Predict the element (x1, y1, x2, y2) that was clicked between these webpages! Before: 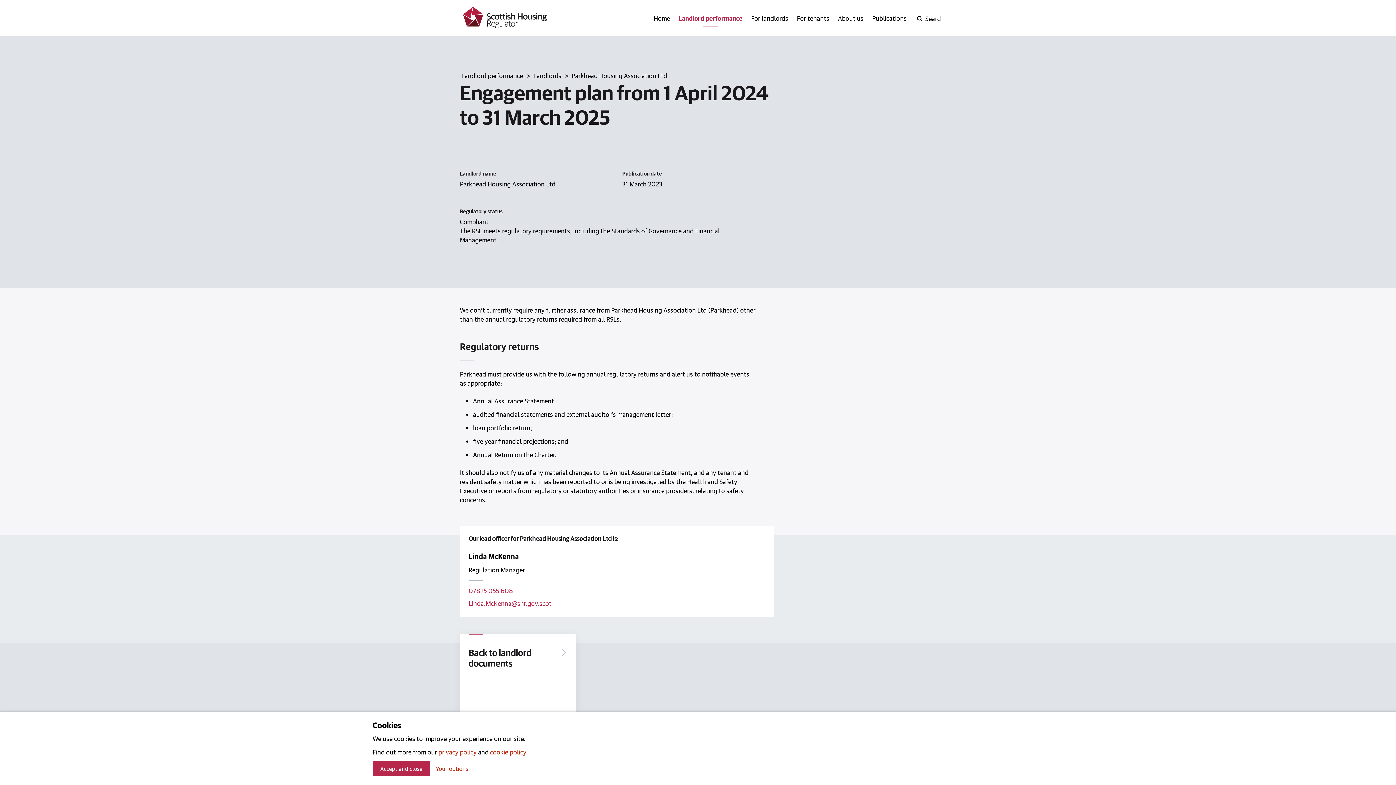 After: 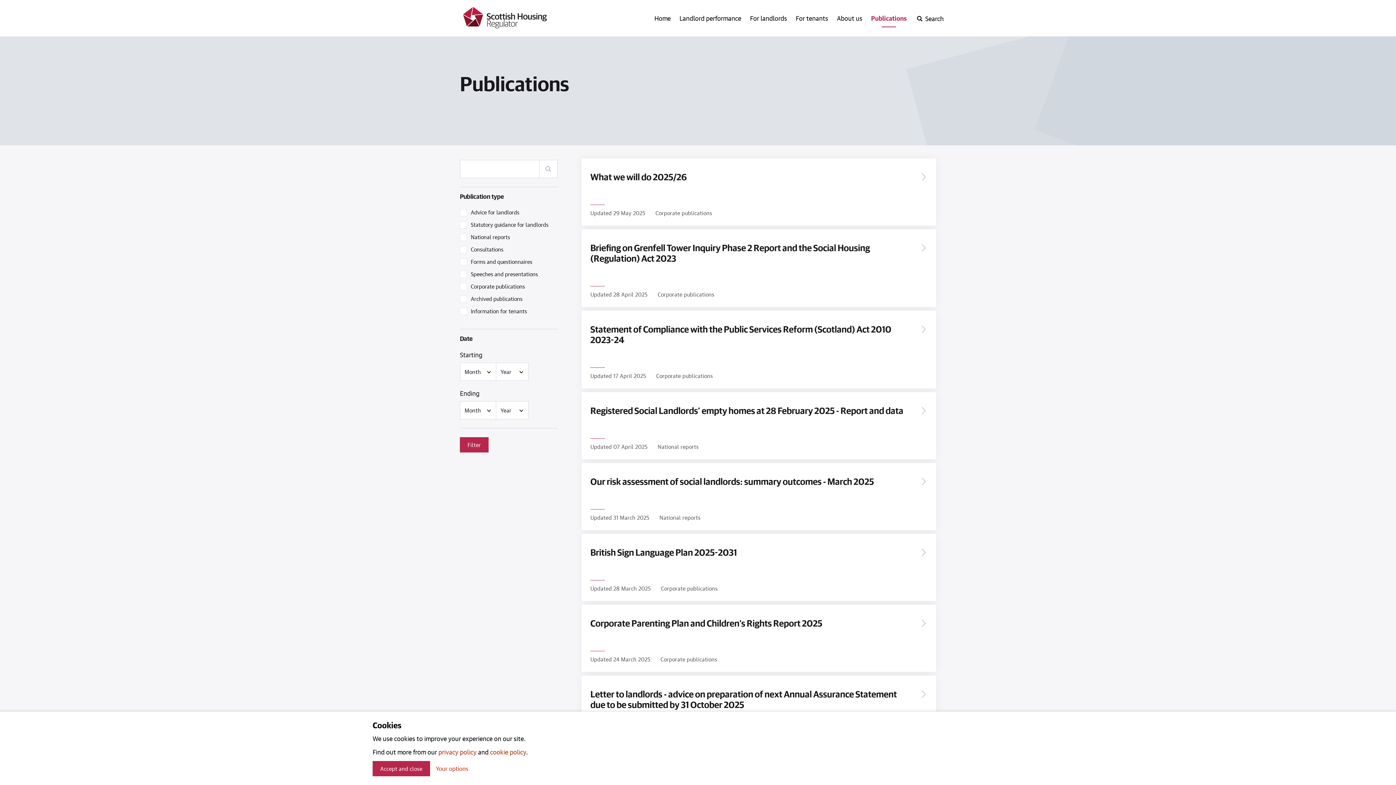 Action: bbox: (872, 13, 906, 22) label: Publications